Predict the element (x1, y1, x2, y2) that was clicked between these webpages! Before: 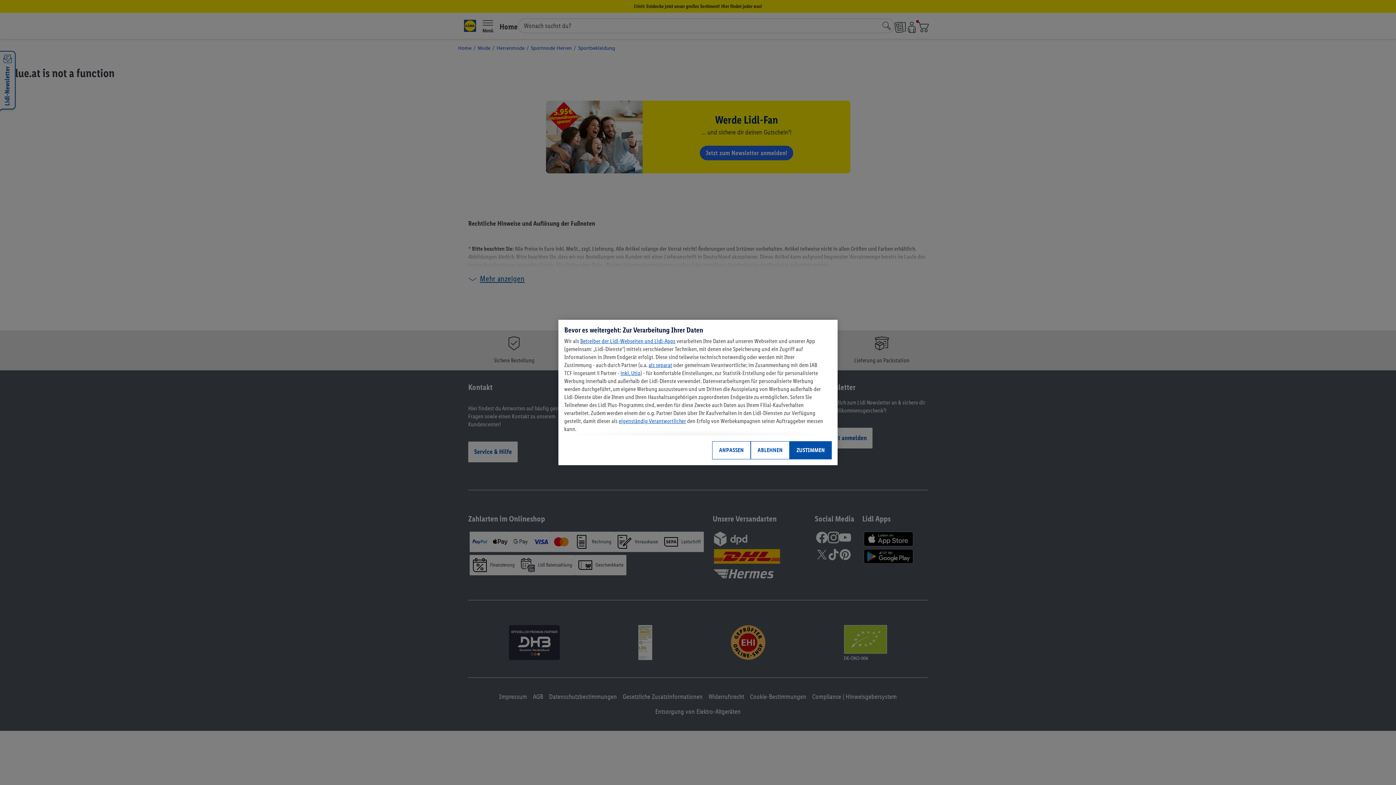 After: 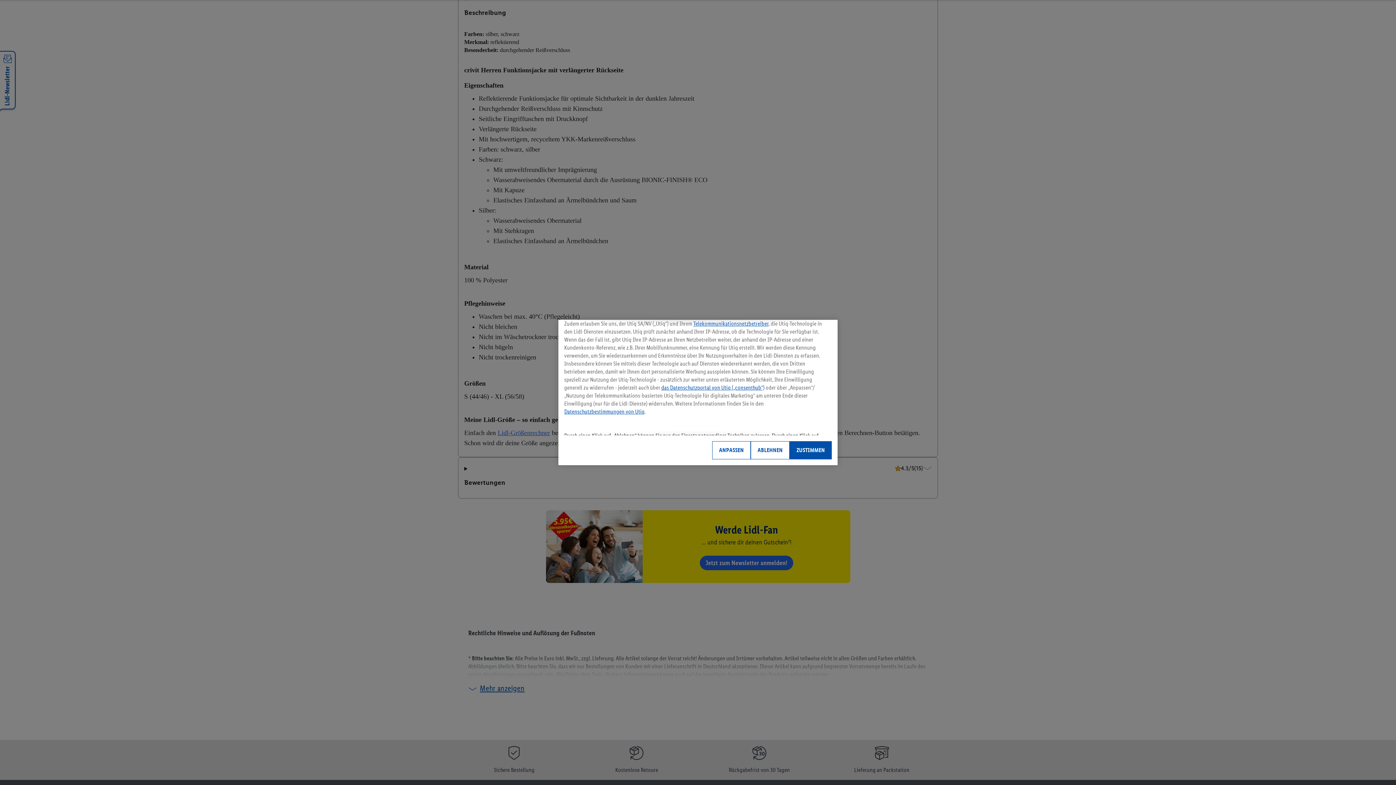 Action: bbox: (620, 369, 640, 376) label: inkl. Utiq